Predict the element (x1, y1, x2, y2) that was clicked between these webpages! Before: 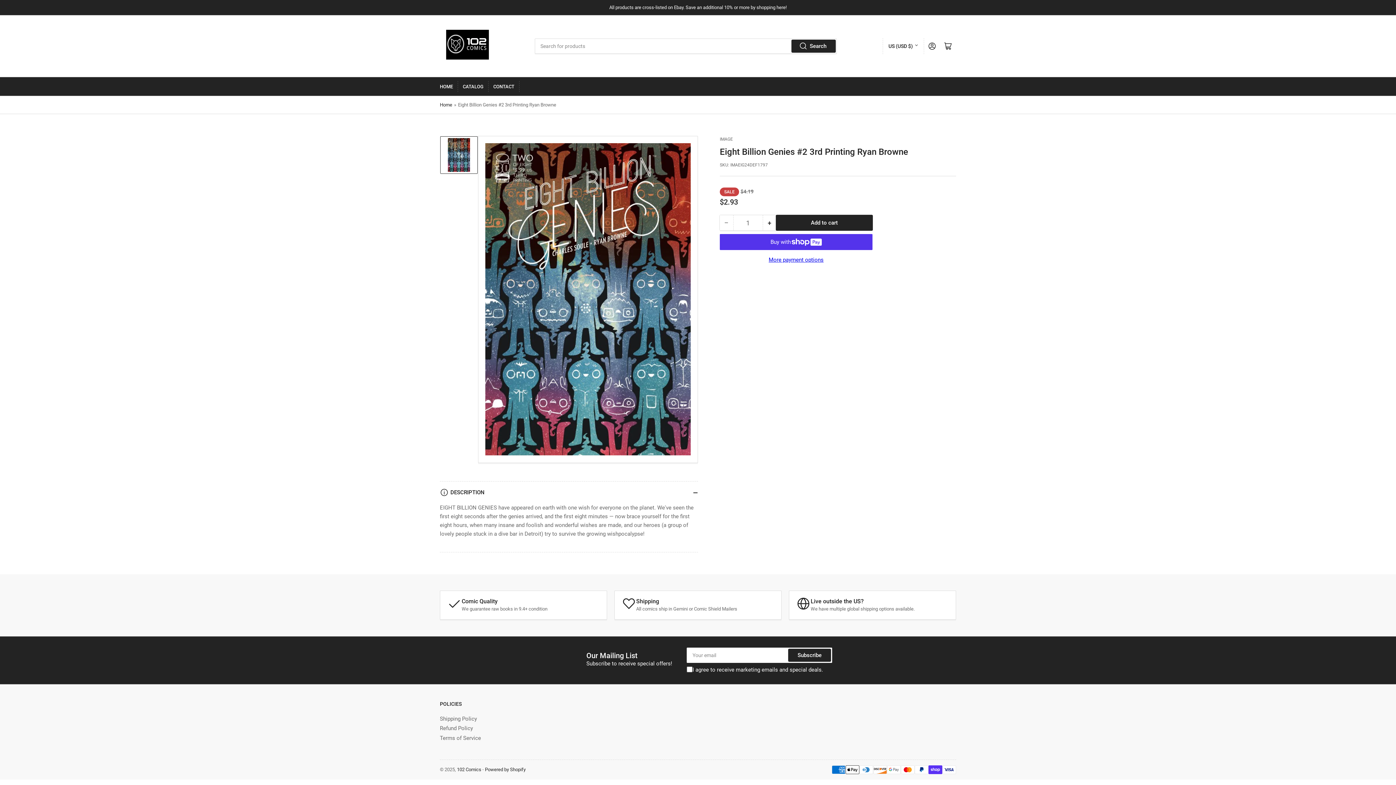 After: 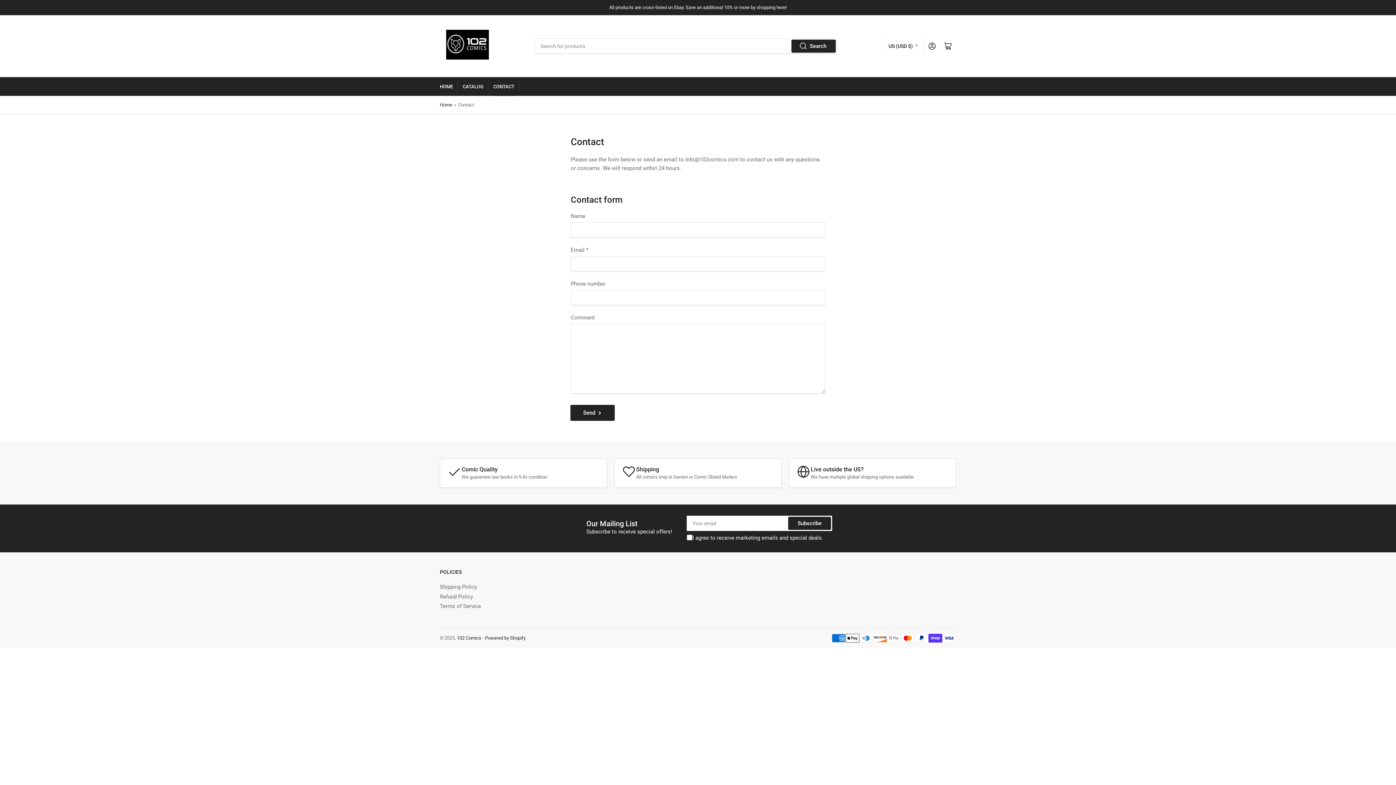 Action: bbox: (493, 77, 514, 95) label: CONTACT